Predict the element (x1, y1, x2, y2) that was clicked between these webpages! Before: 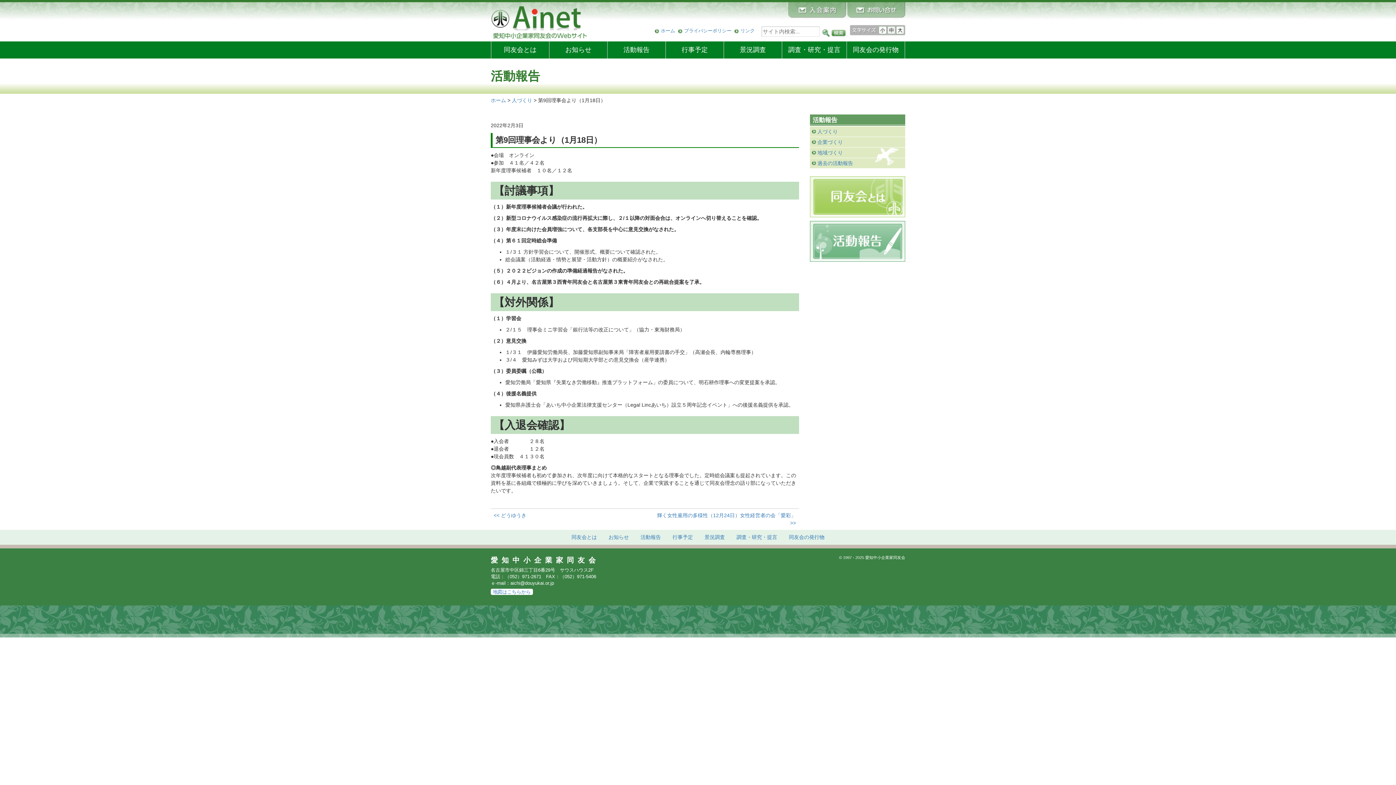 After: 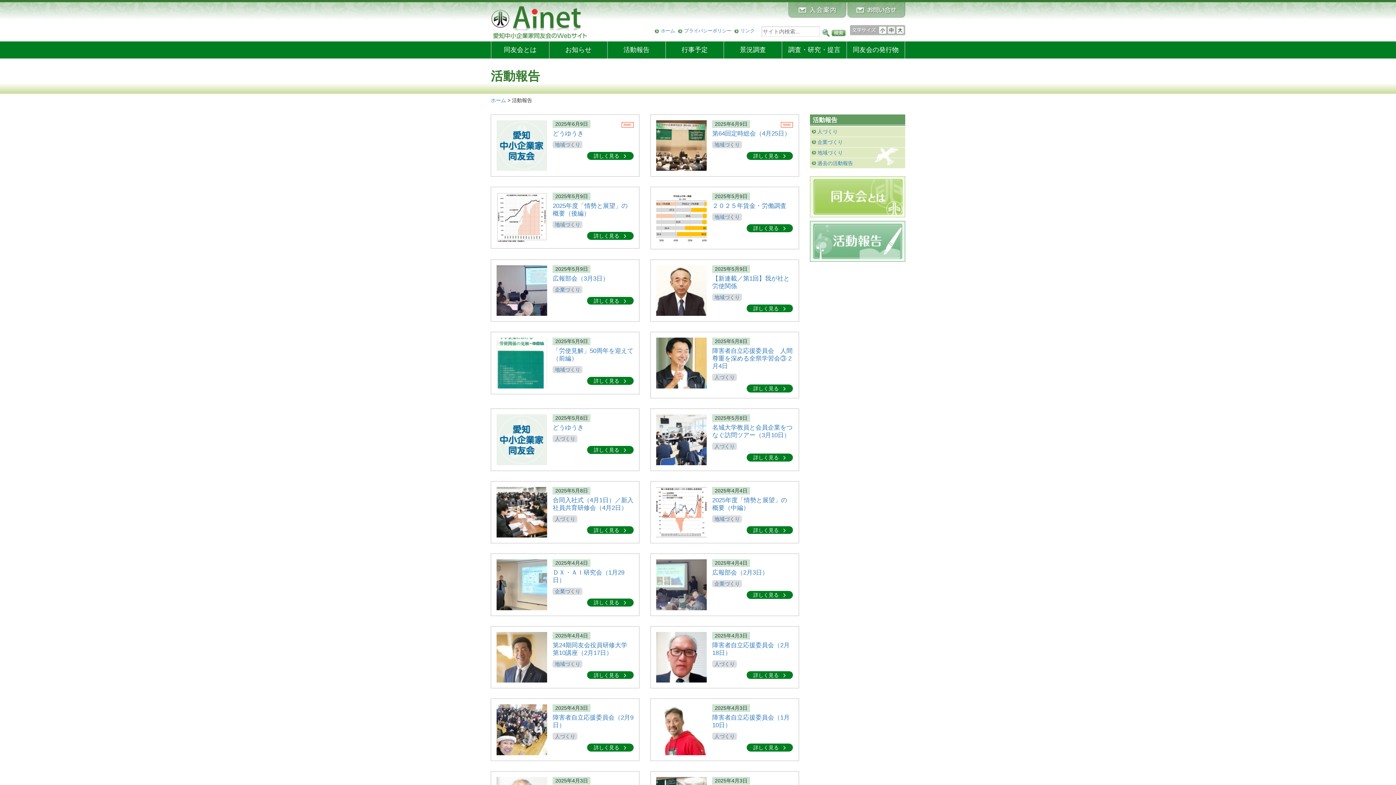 Action: label: 活動報告 bbox: (635, 530, 666, 545)